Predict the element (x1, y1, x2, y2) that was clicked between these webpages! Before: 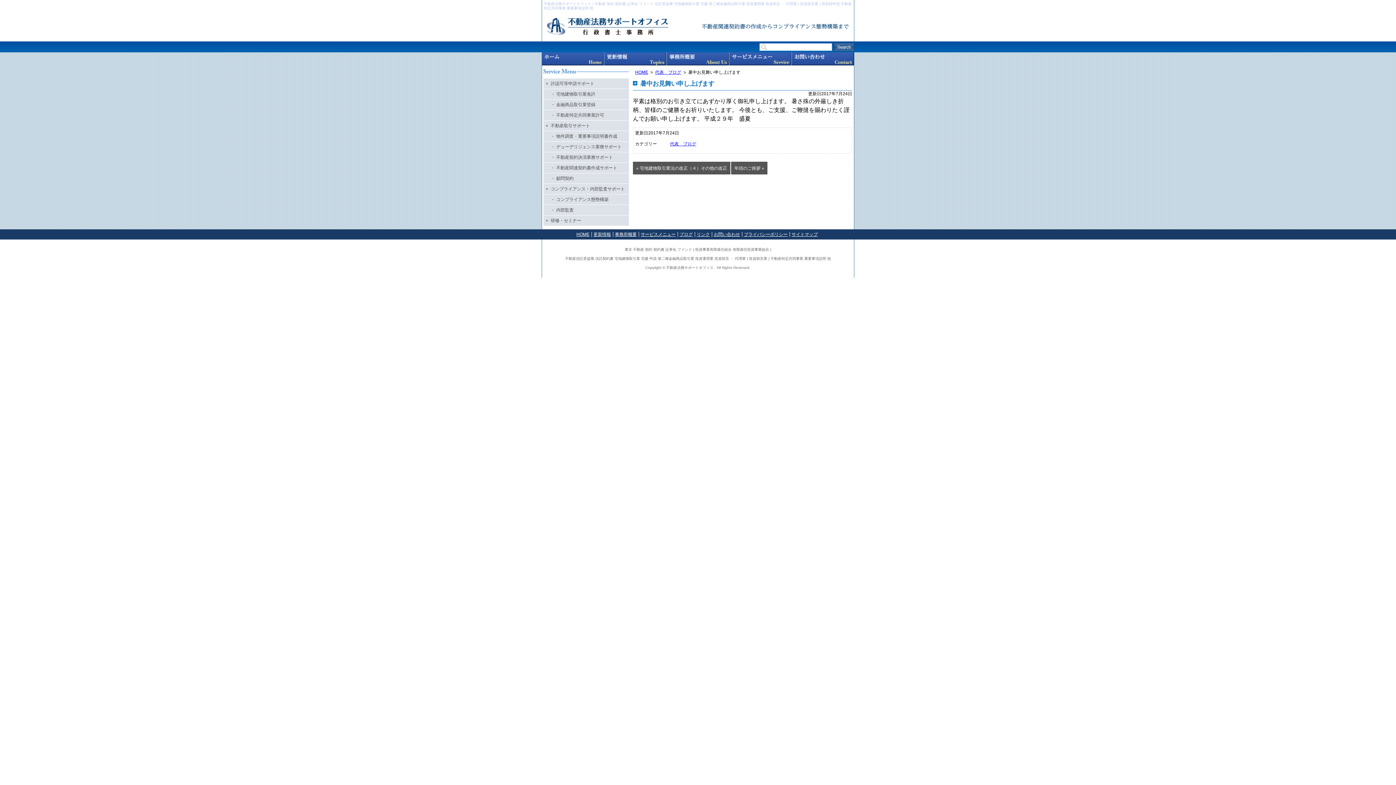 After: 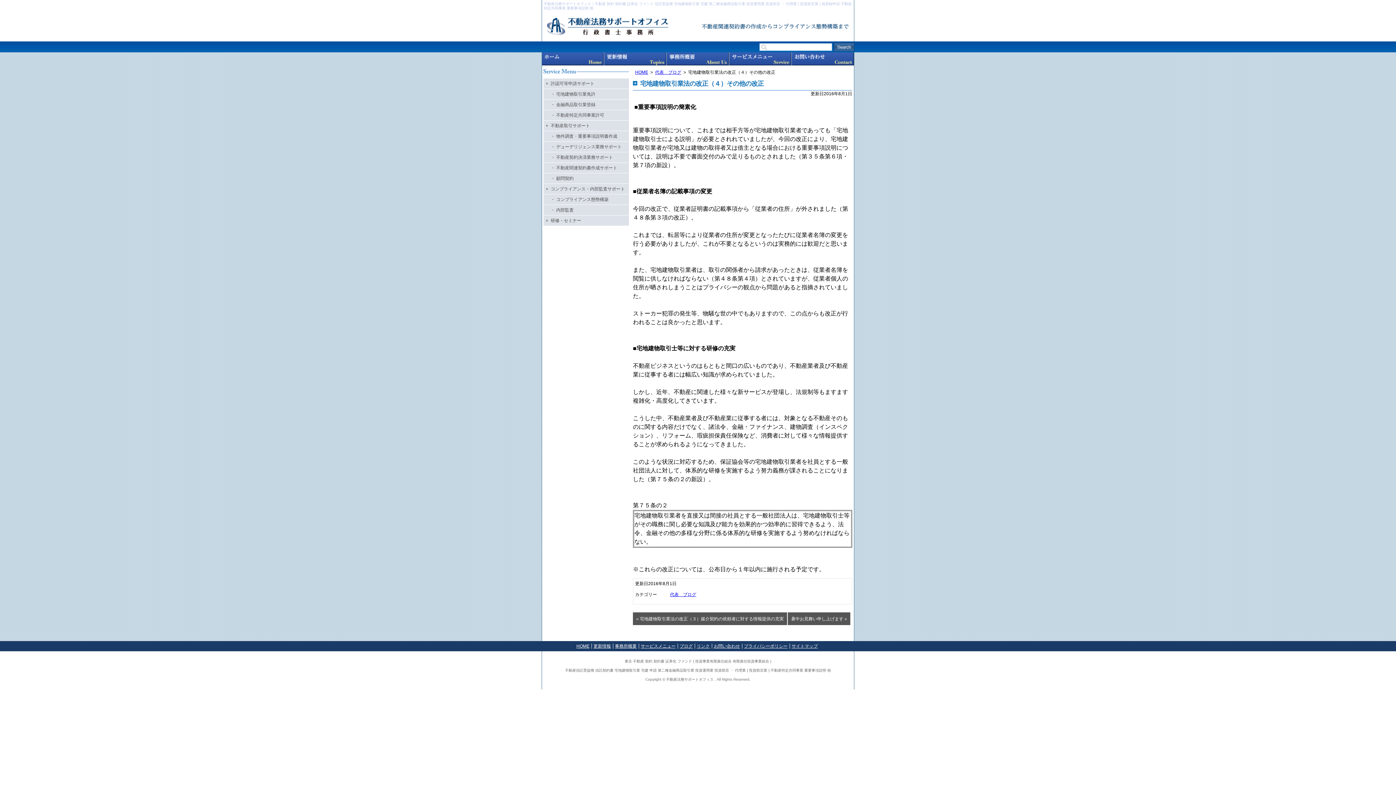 Action: bbox: (633, 161, 730, 174) label: « 宅地建物取引業法の改正（４）その他の改正